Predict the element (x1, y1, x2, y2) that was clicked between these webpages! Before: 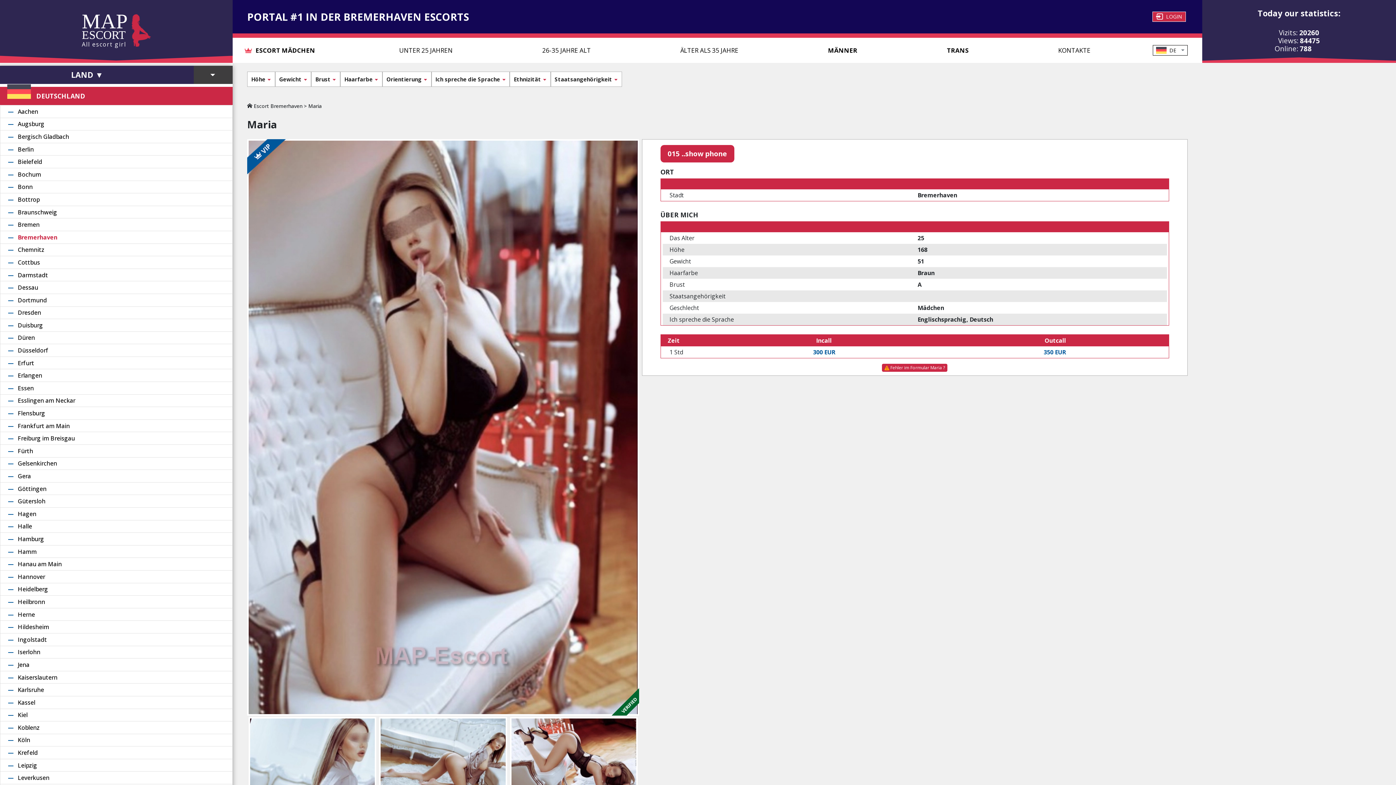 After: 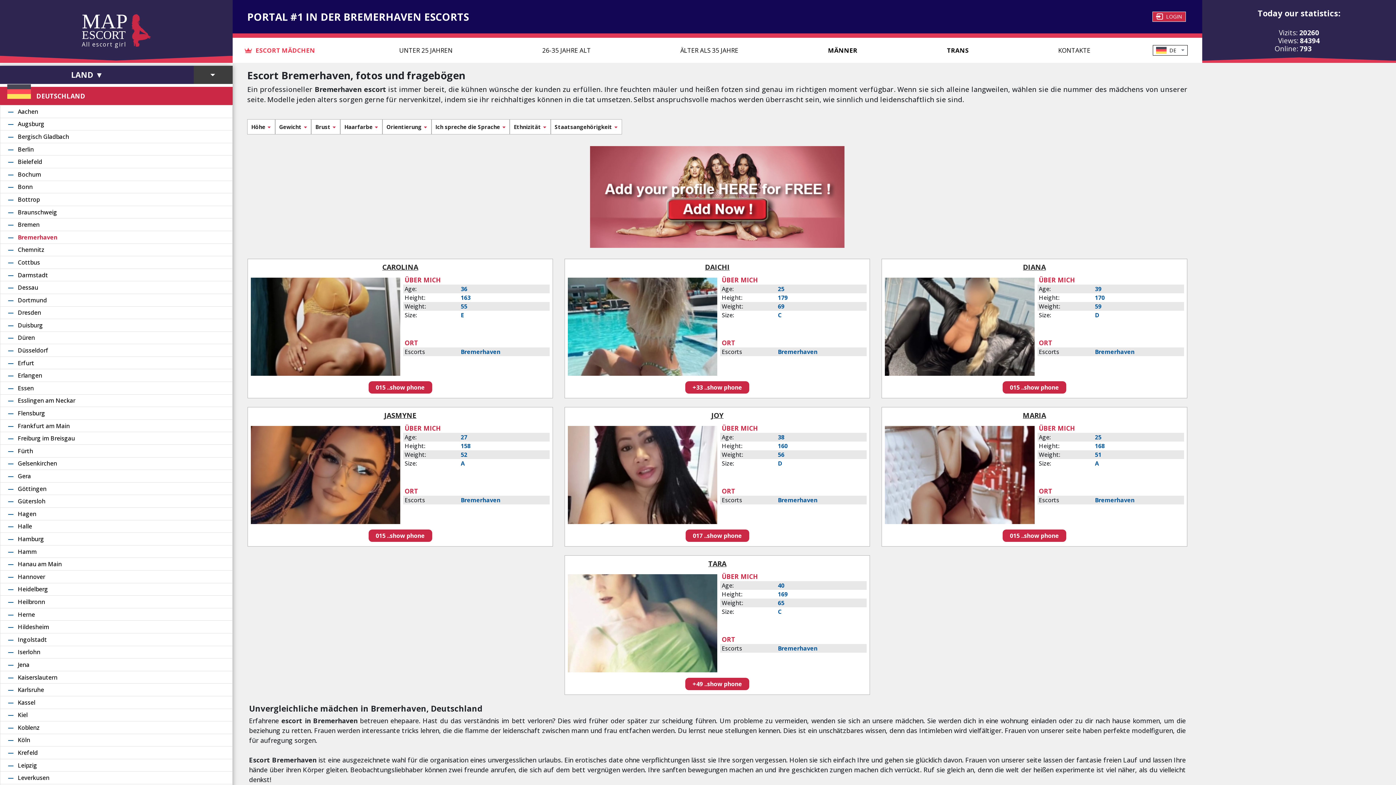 Action: bbox: (17, 233, 57, 241) label: Bremerhaven